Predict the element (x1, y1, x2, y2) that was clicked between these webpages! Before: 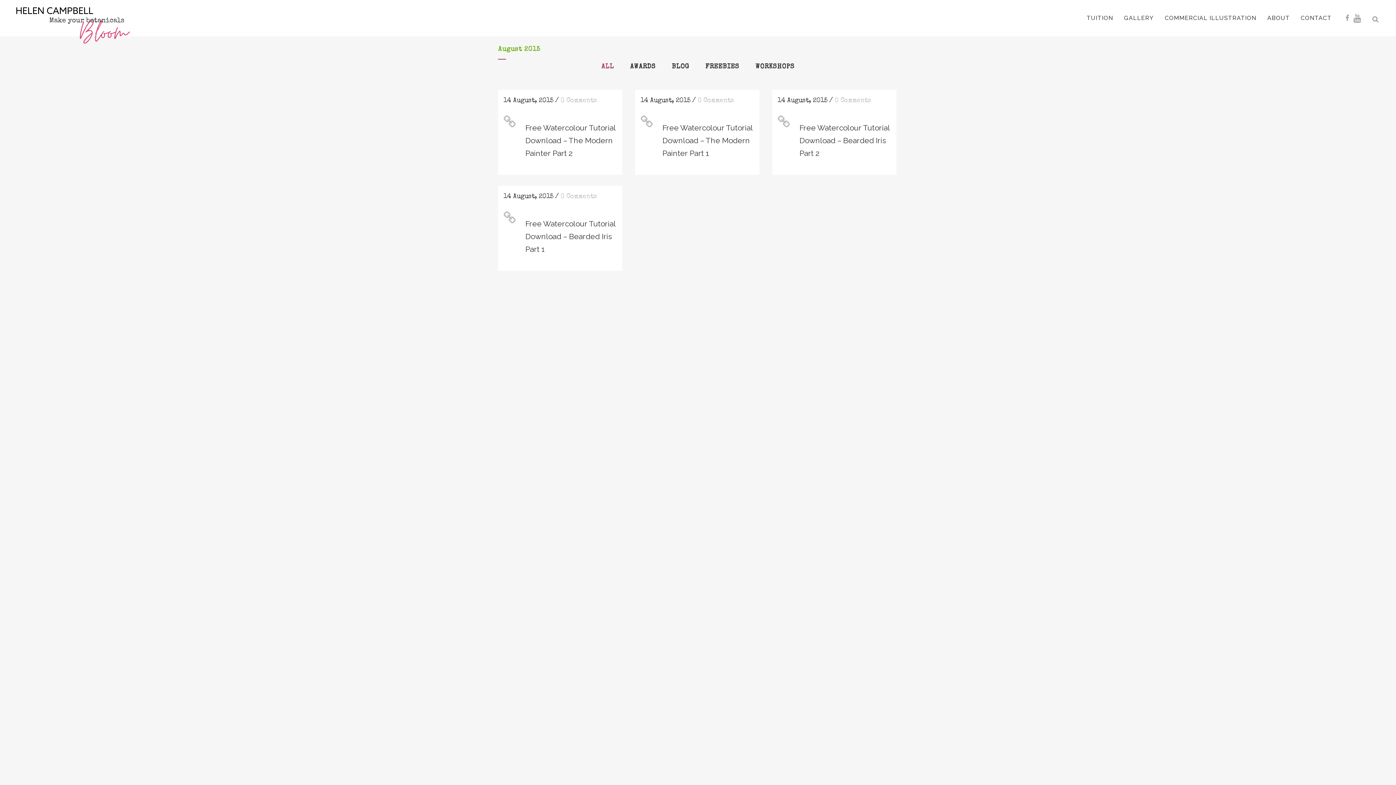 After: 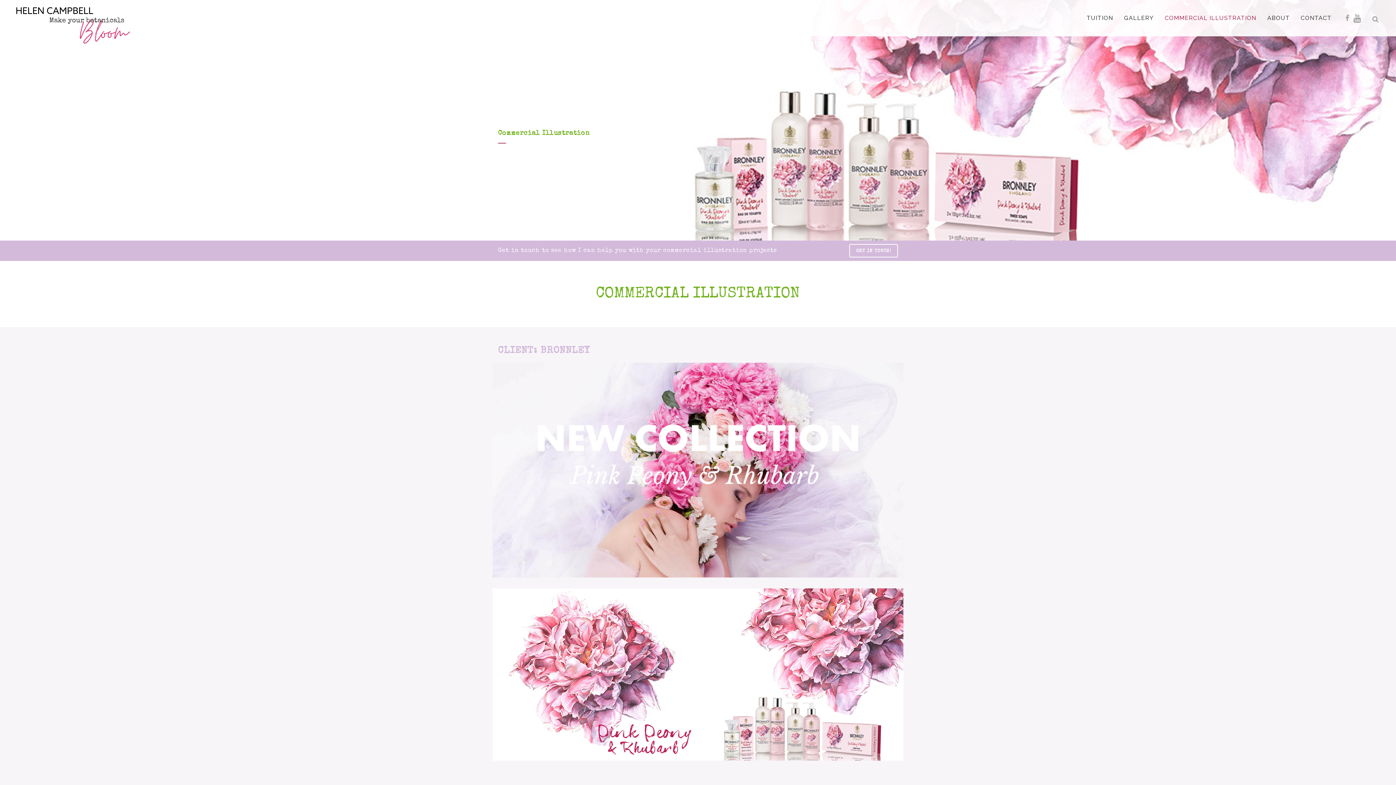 Action: bbox: (1159, 0, 1262, 36) label: COMMERCIAL ILLUSTRATION